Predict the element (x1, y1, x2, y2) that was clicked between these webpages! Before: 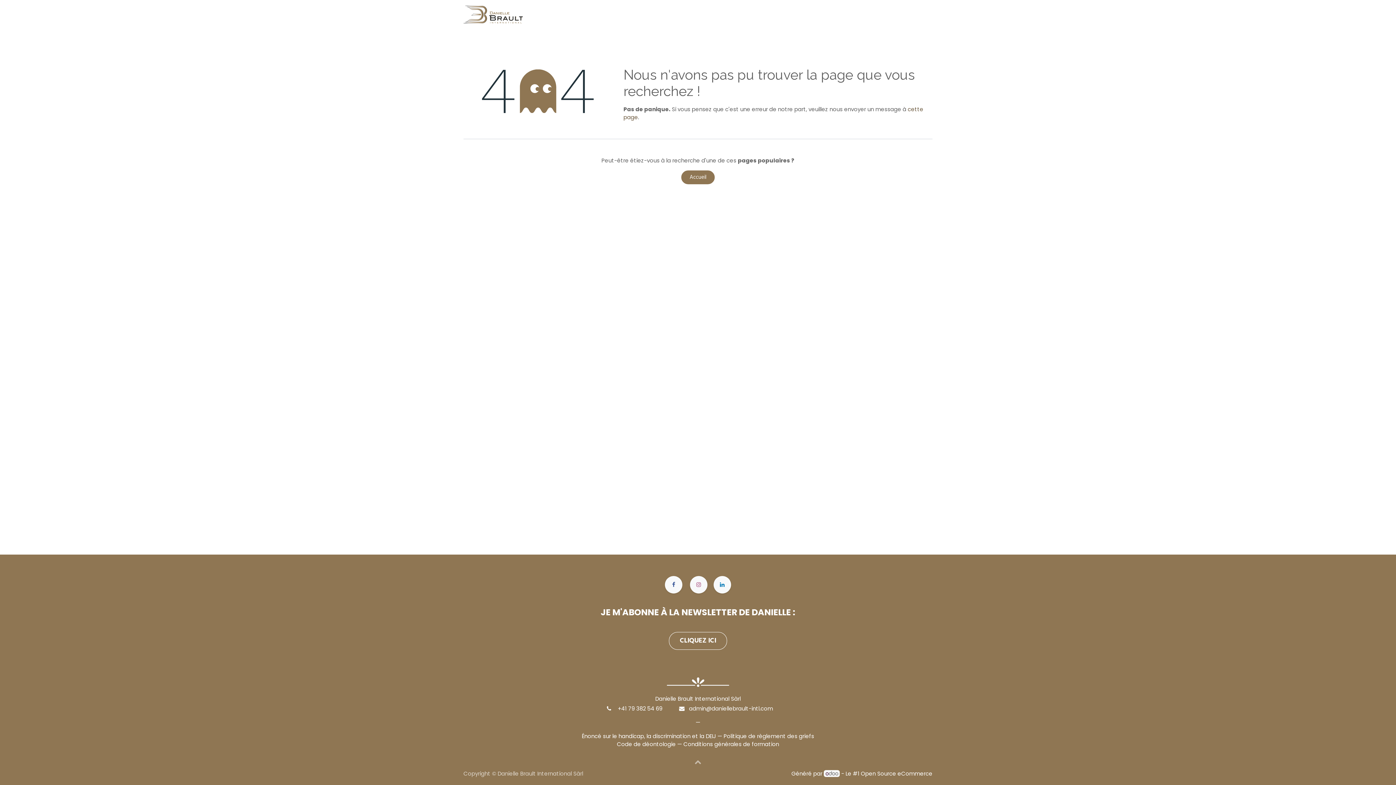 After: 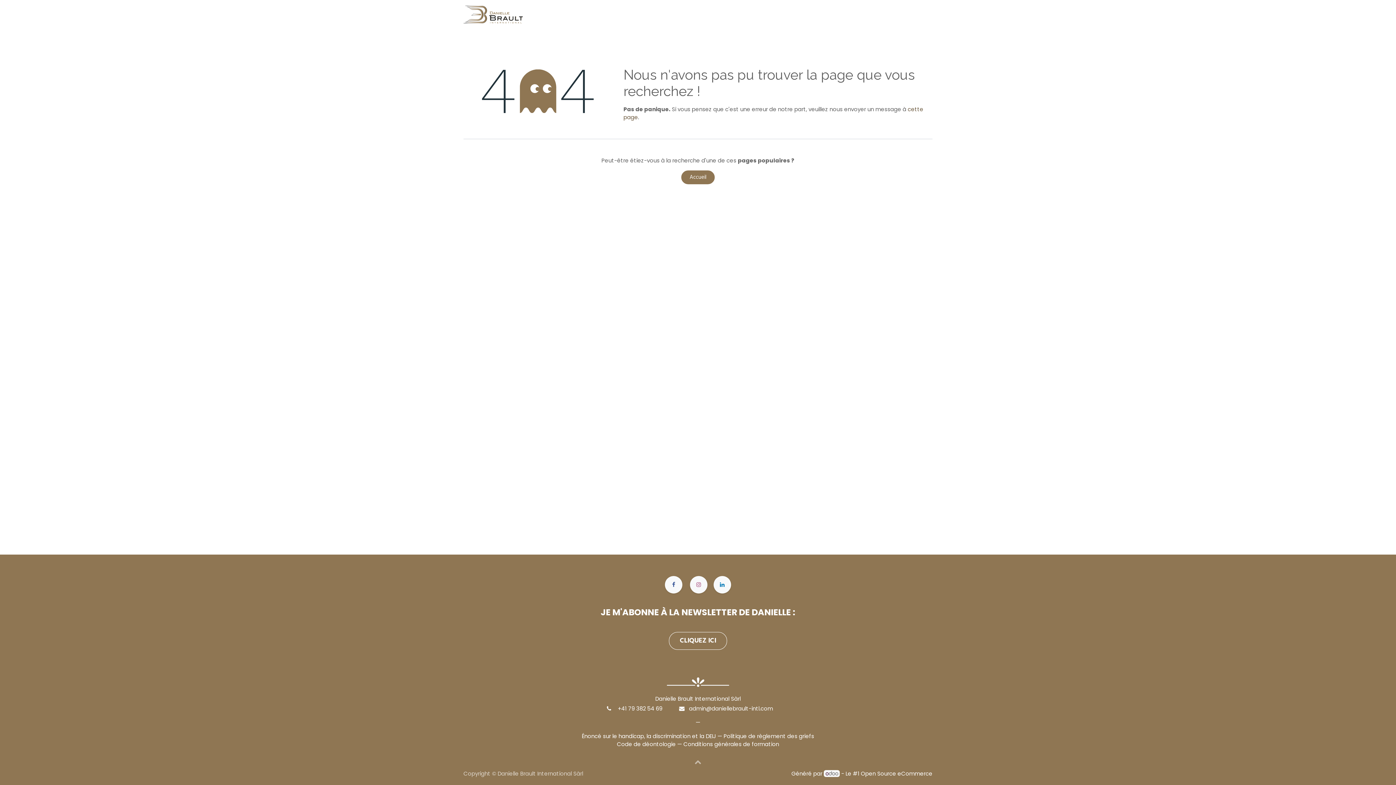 Action: bbox: (861, 770, 932, 777) label: Open Source eCommerce